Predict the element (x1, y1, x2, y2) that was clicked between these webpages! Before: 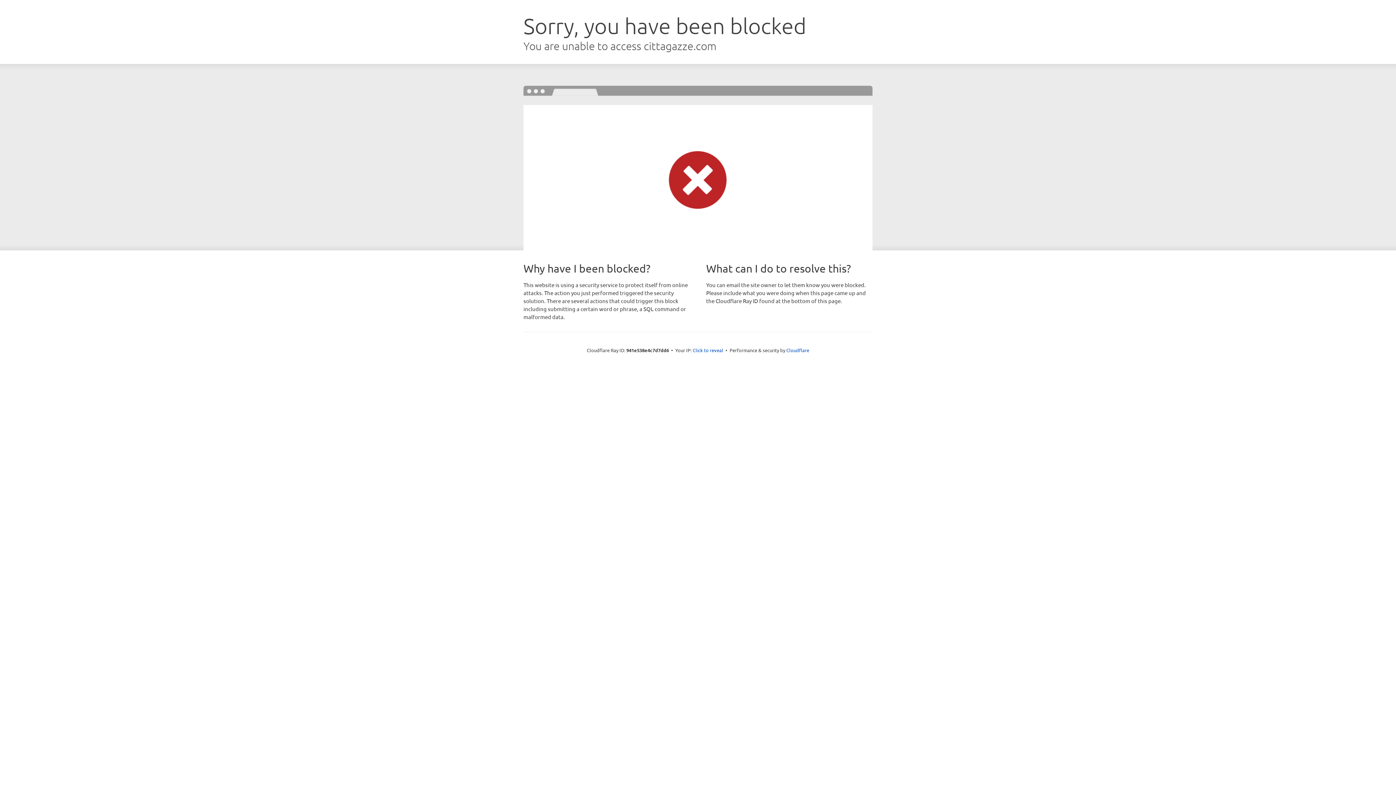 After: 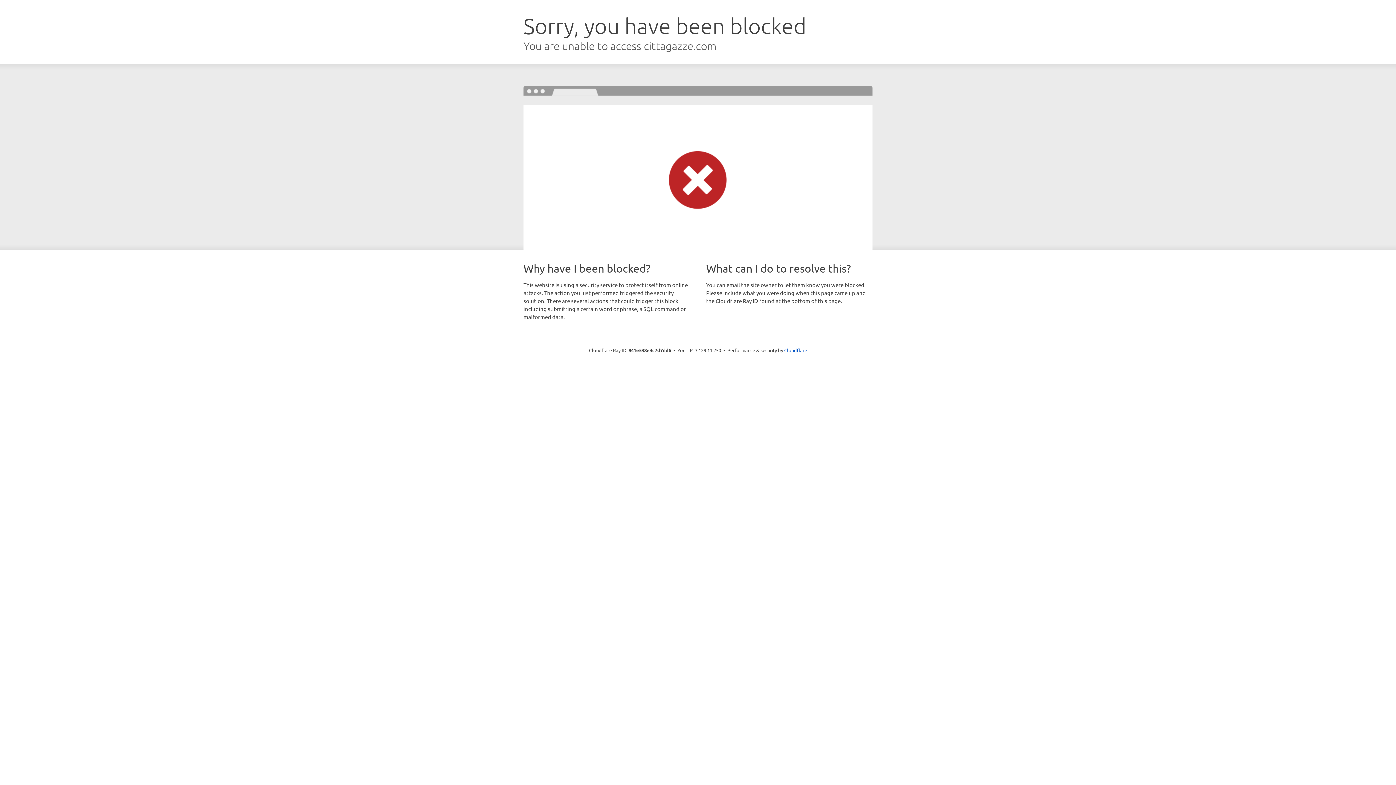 Action: bbox: (692, 346, 723, 353) label: Click to reveal